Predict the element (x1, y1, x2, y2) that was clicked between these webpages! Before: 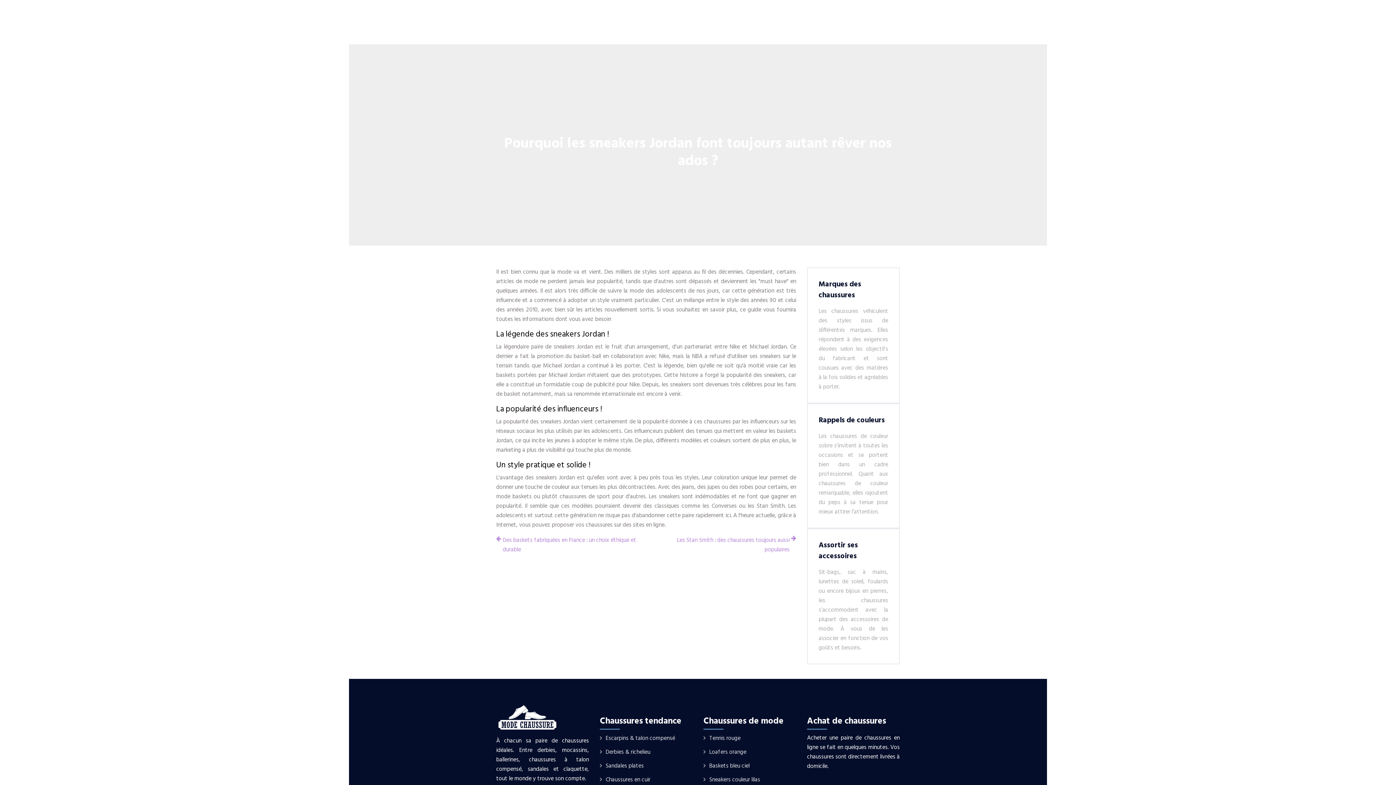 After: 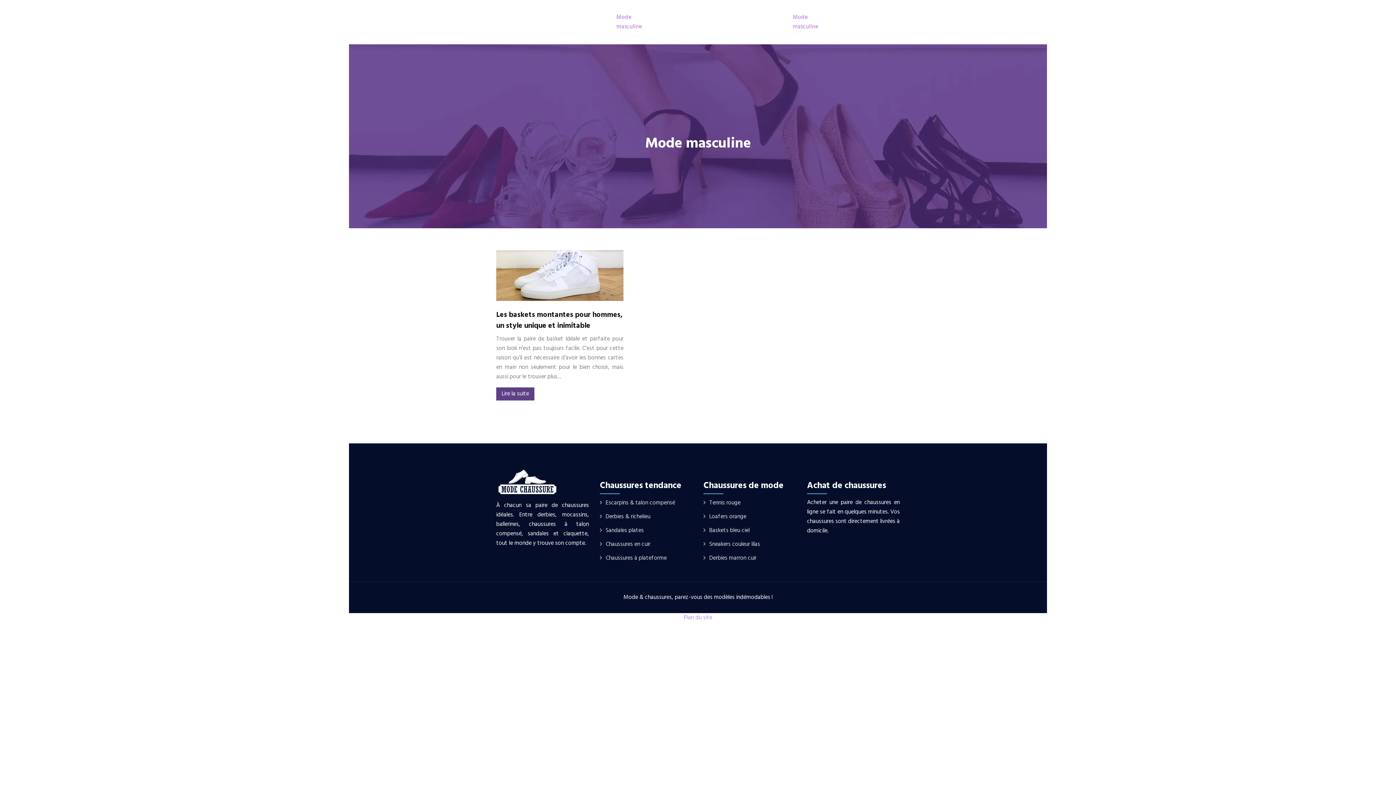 Action: label: Mode masculine bbox: (793, 12, 822, 31)